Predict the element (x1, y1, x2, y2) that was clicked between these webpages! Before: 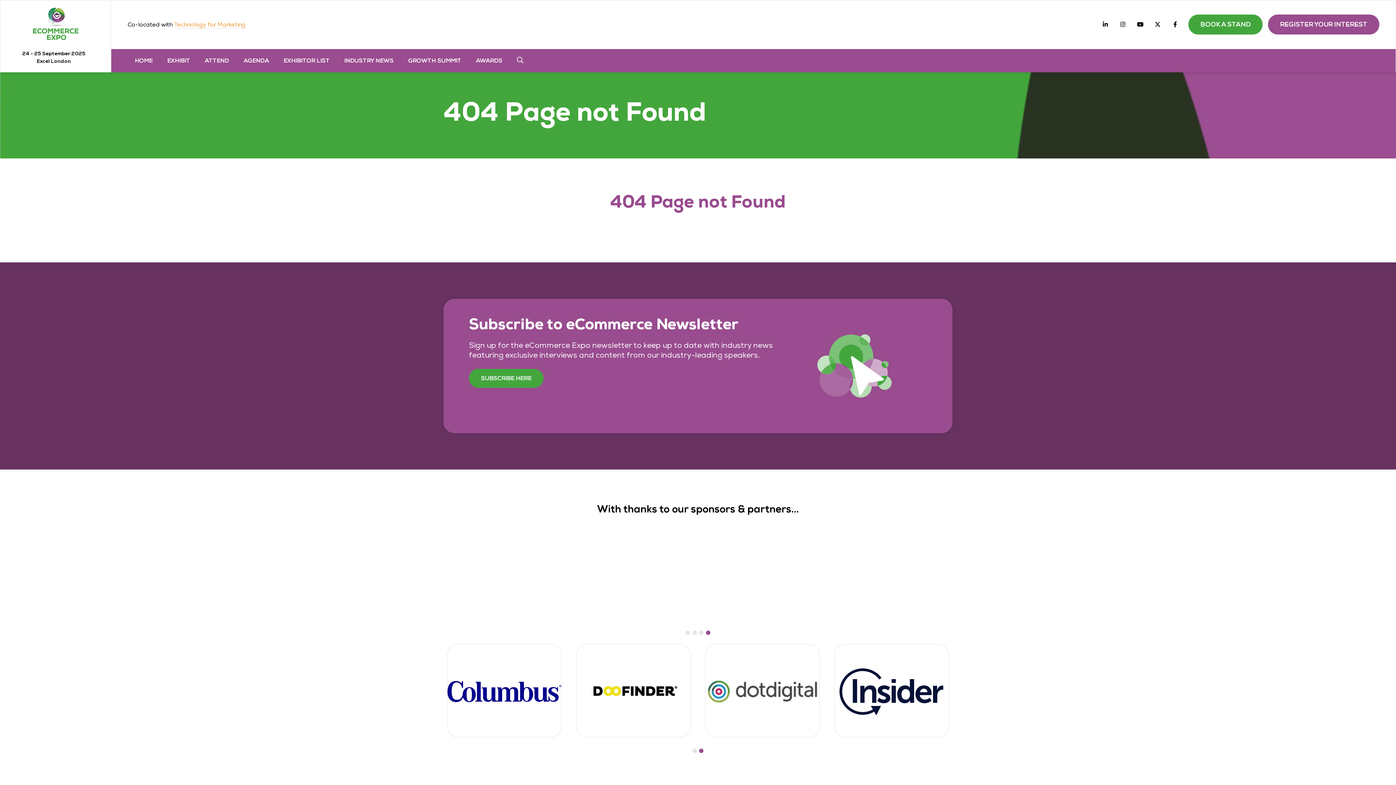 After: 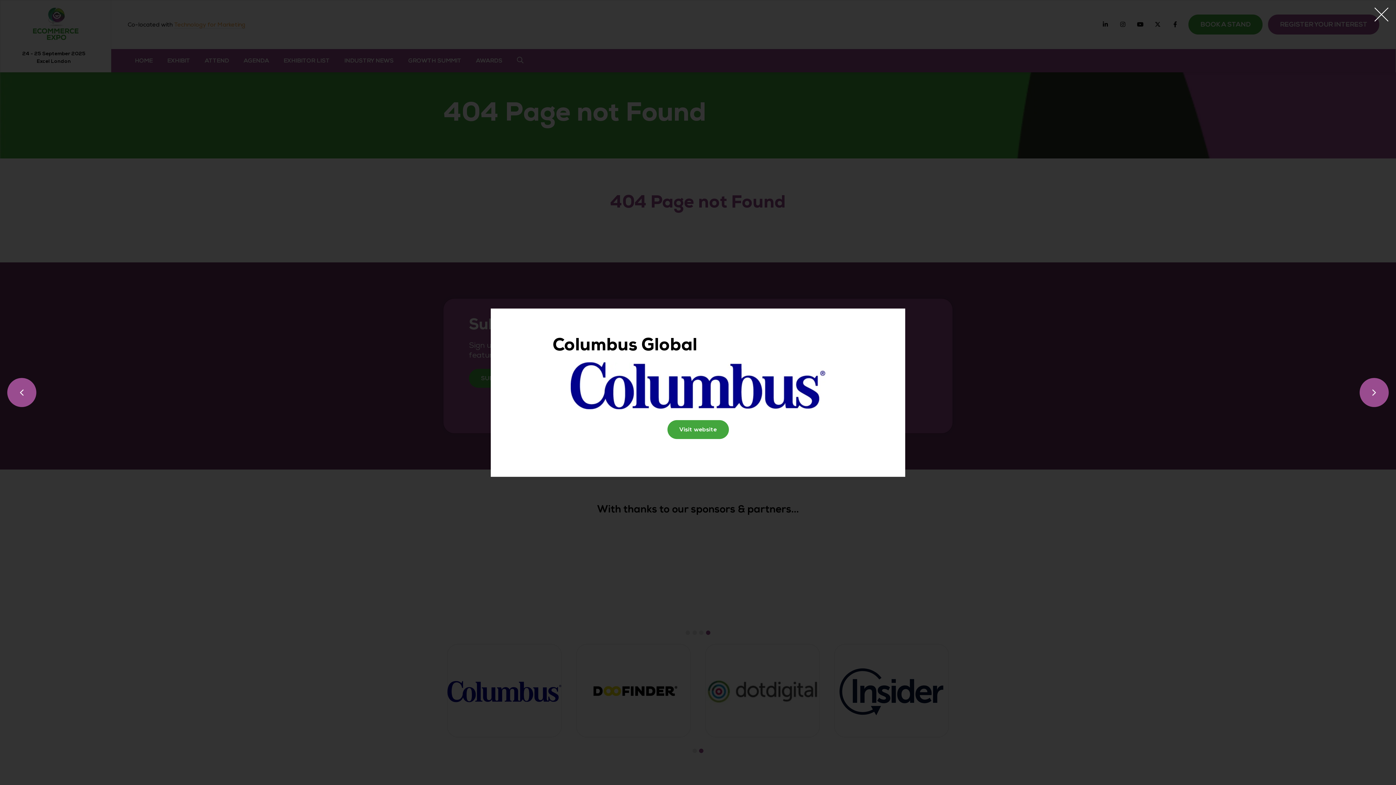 Action: bbox: (447, 646, 561, 737)